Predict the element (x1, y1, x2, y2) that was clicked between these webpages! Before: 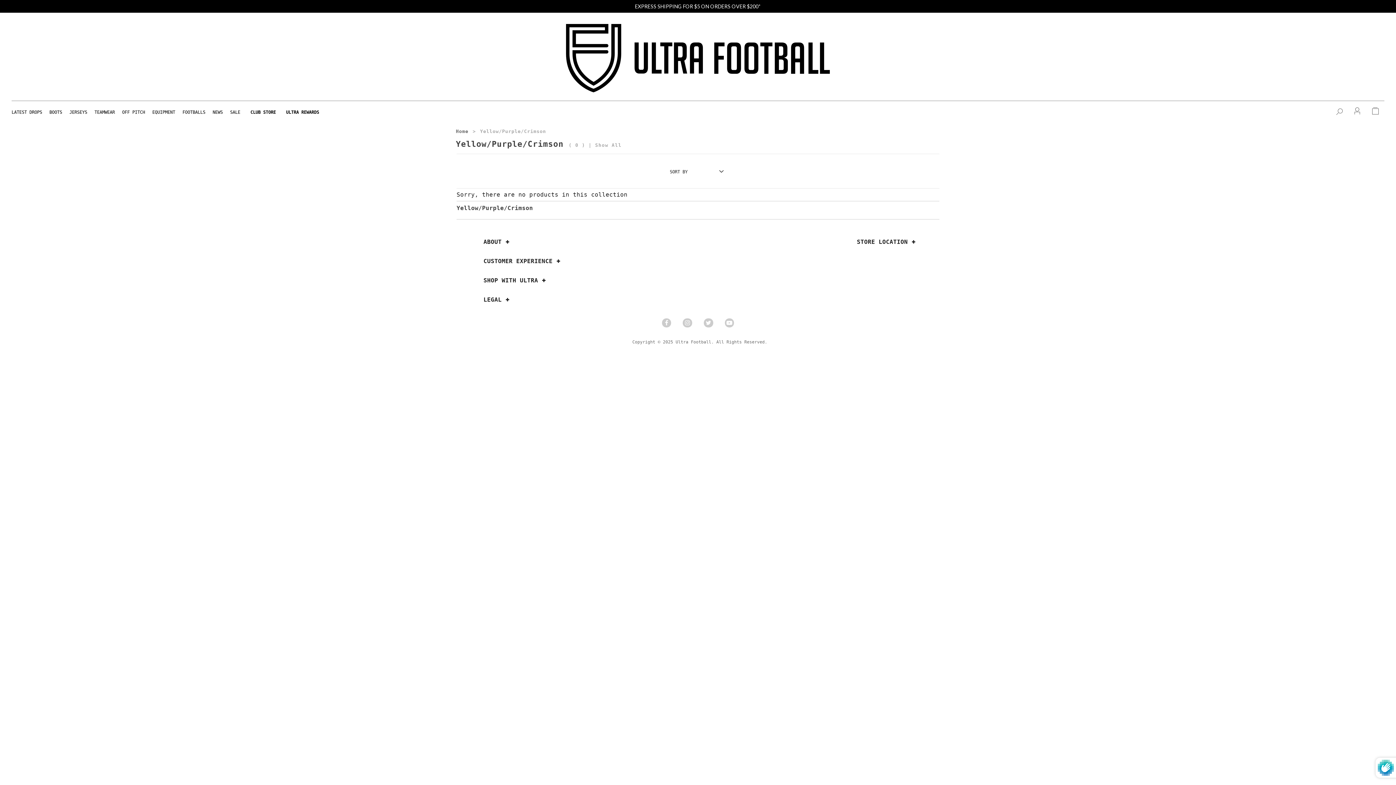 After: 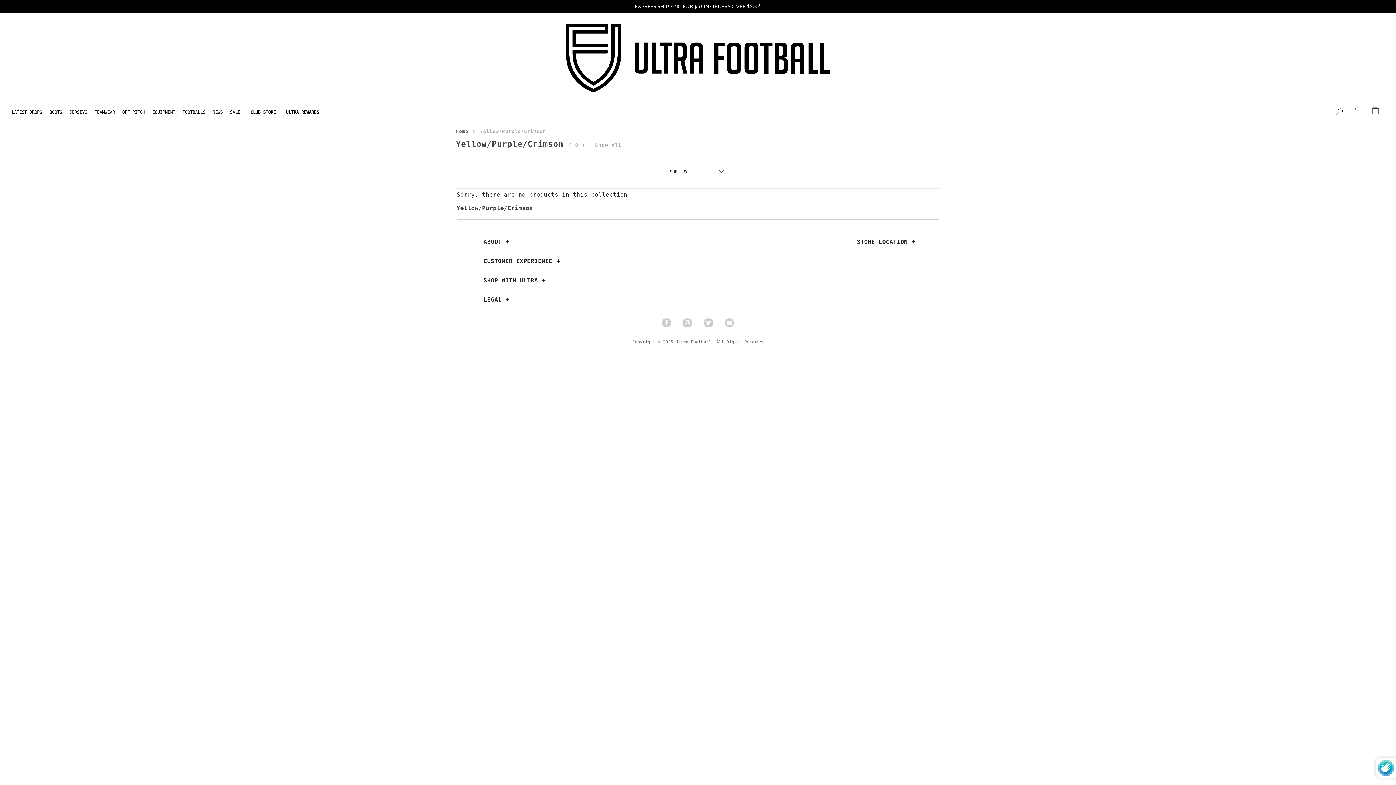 Action: bbox: (724, 318, 734, 327) label: Ultra Football on Youtube